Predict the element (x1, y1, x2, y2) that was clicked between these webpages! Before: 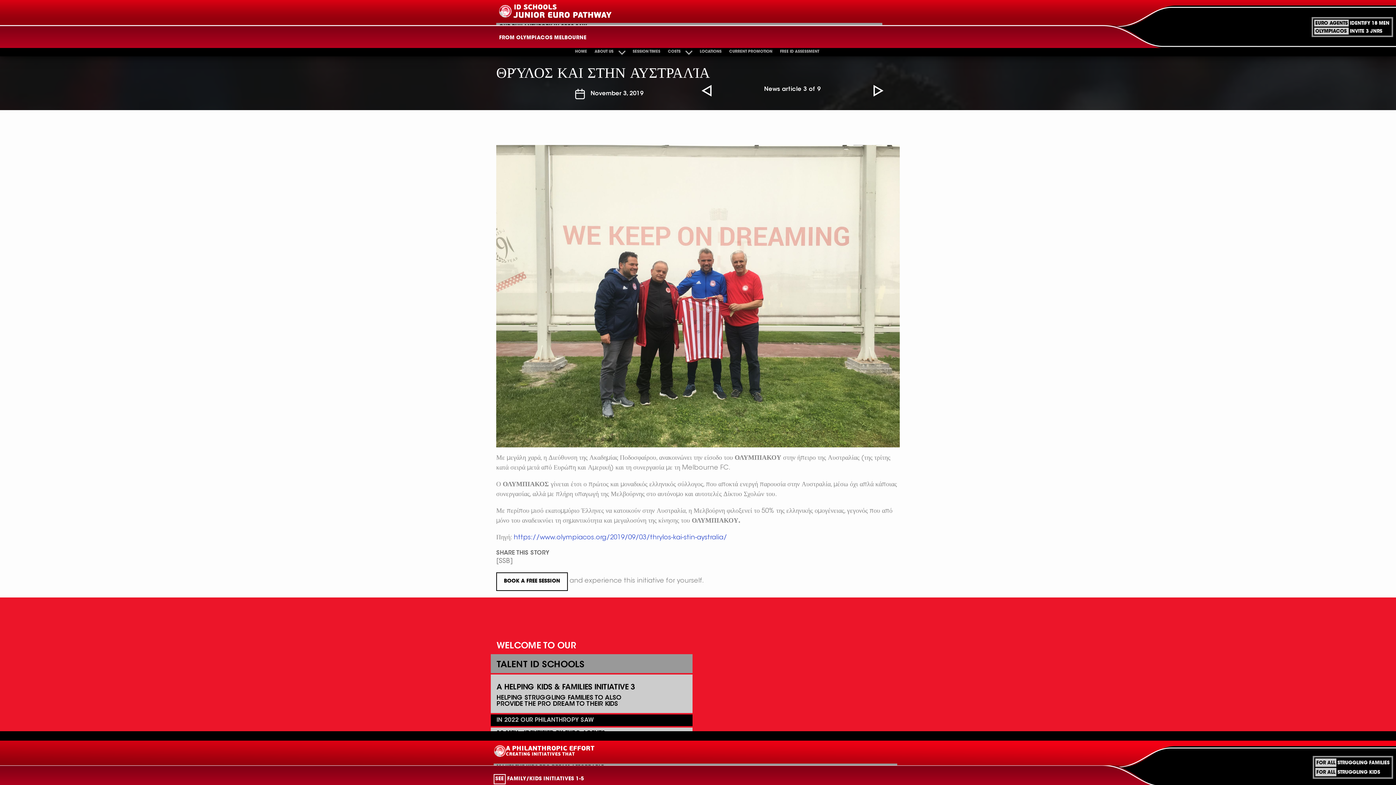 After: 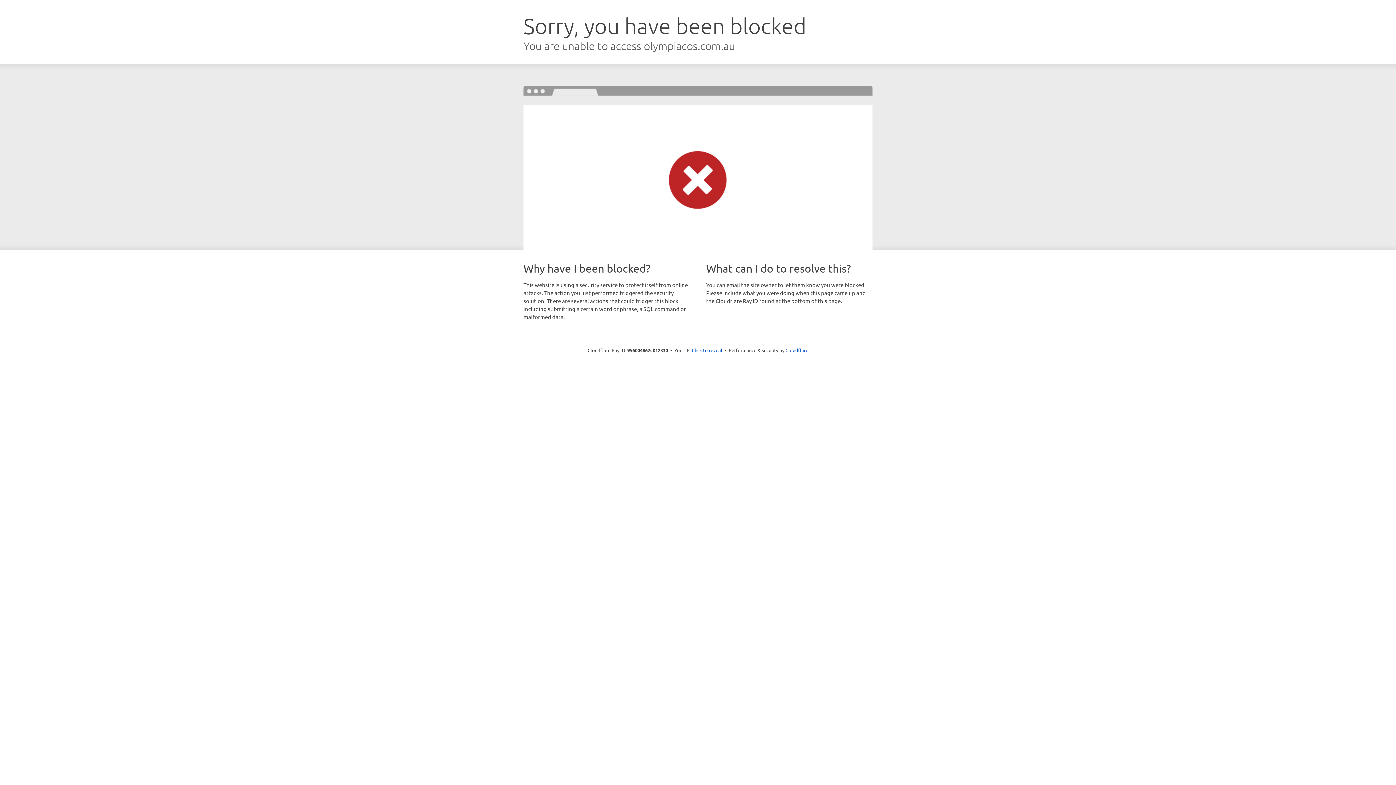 Action: bbox: (493, 777, 584, 782) label: SEE FAMILY/KIDS INITIATIVES 1-5